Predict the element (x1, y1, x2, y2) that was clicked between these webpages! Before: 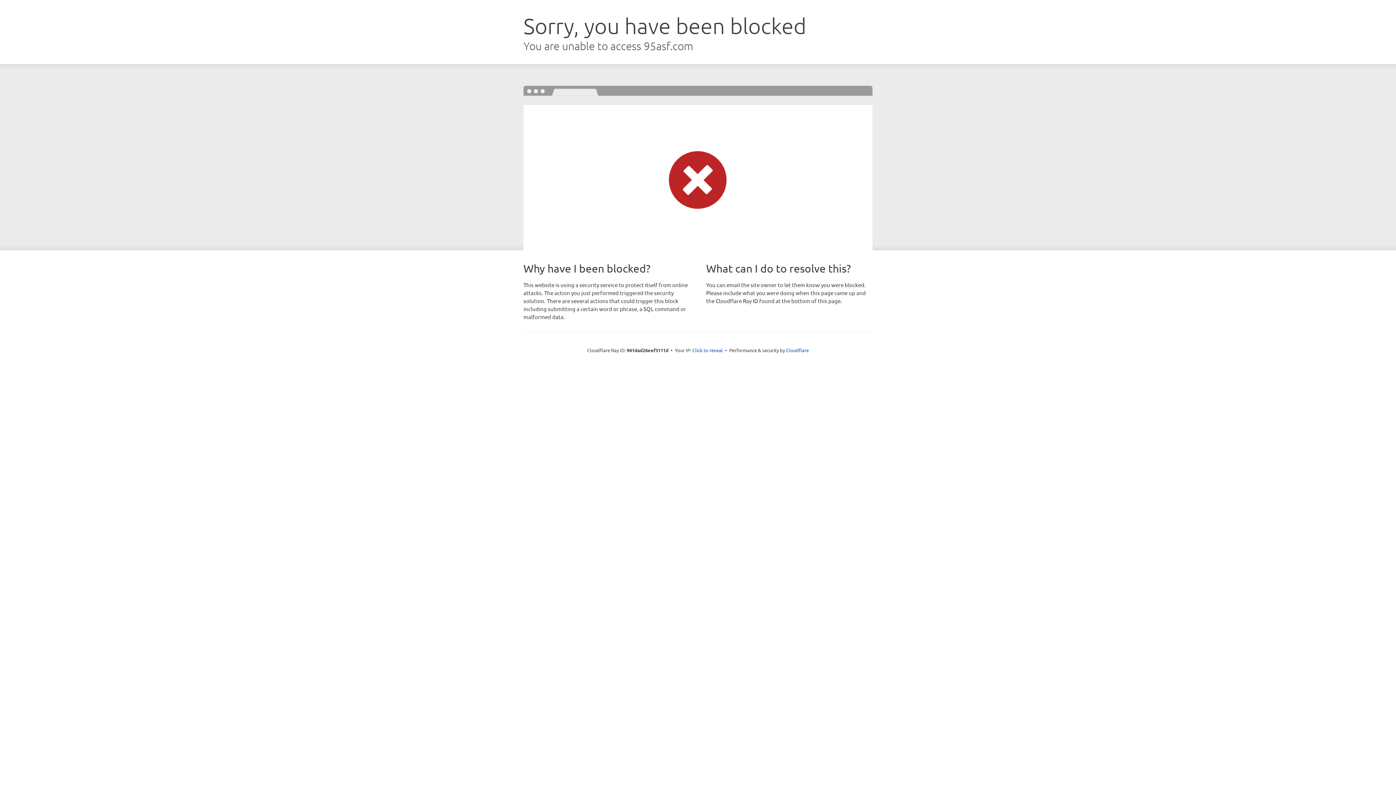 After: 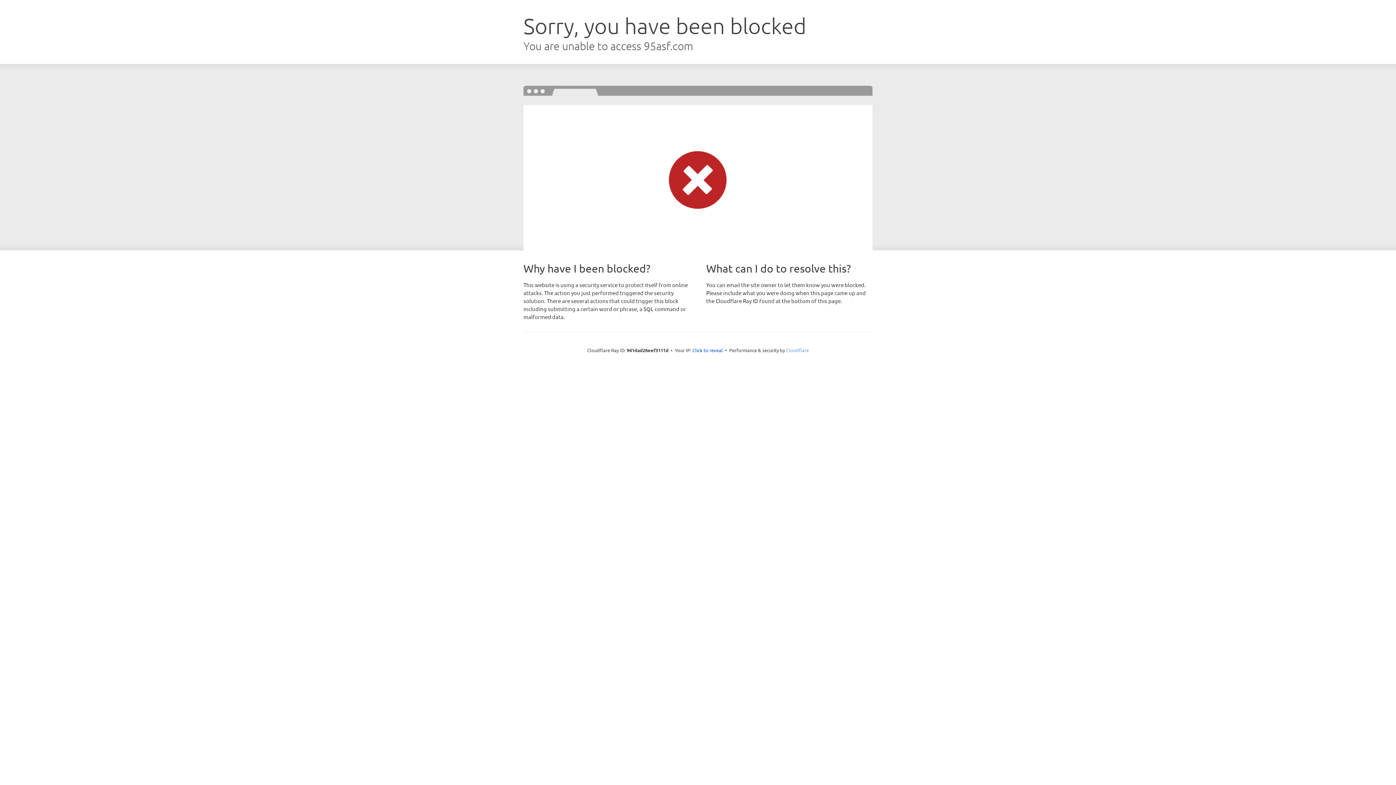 Action: label: Cloudflare bbox: (786, 347, 809, 353)